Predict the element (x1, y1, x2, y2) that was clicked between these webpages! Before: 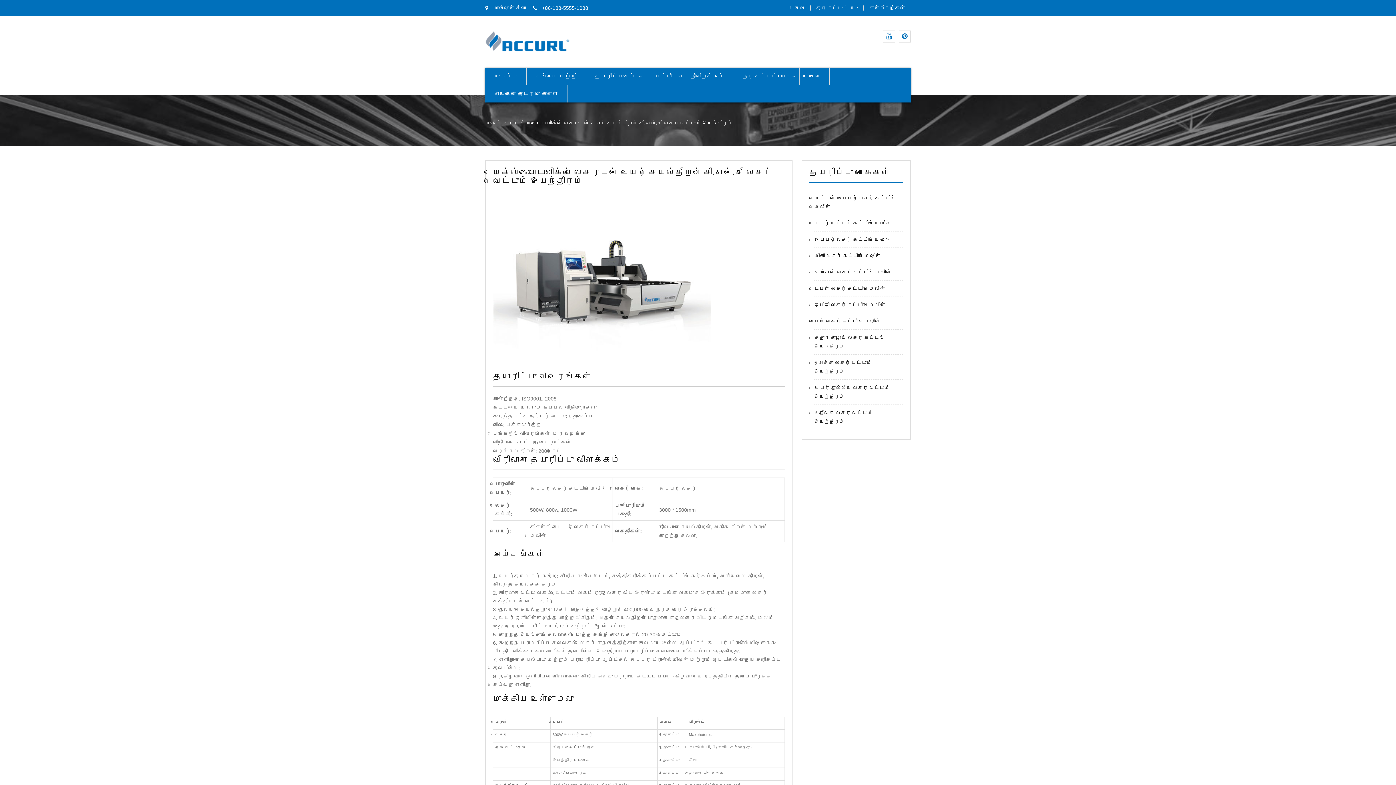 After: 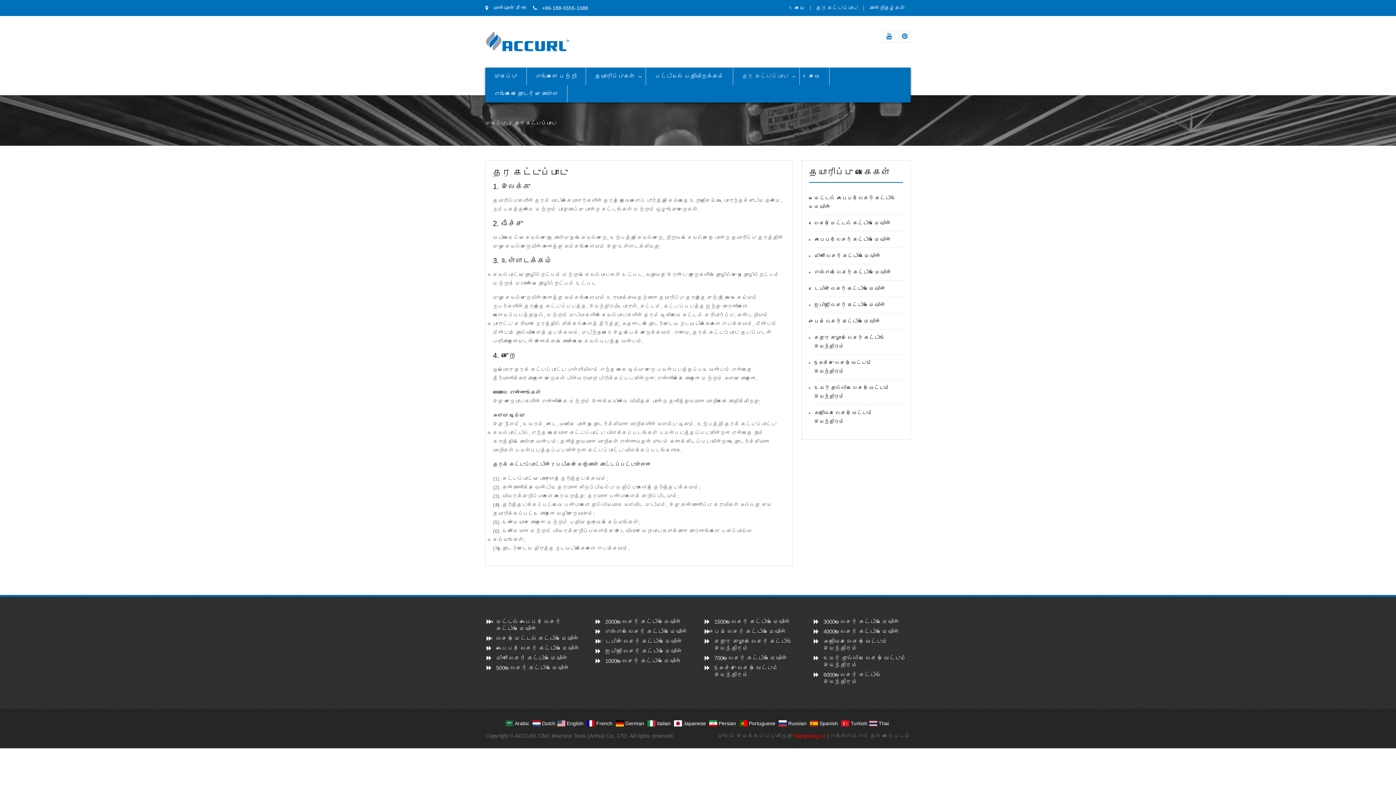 Action: bbox: (733, 67, 800, 85) label: தர கட்டுப்பாடு